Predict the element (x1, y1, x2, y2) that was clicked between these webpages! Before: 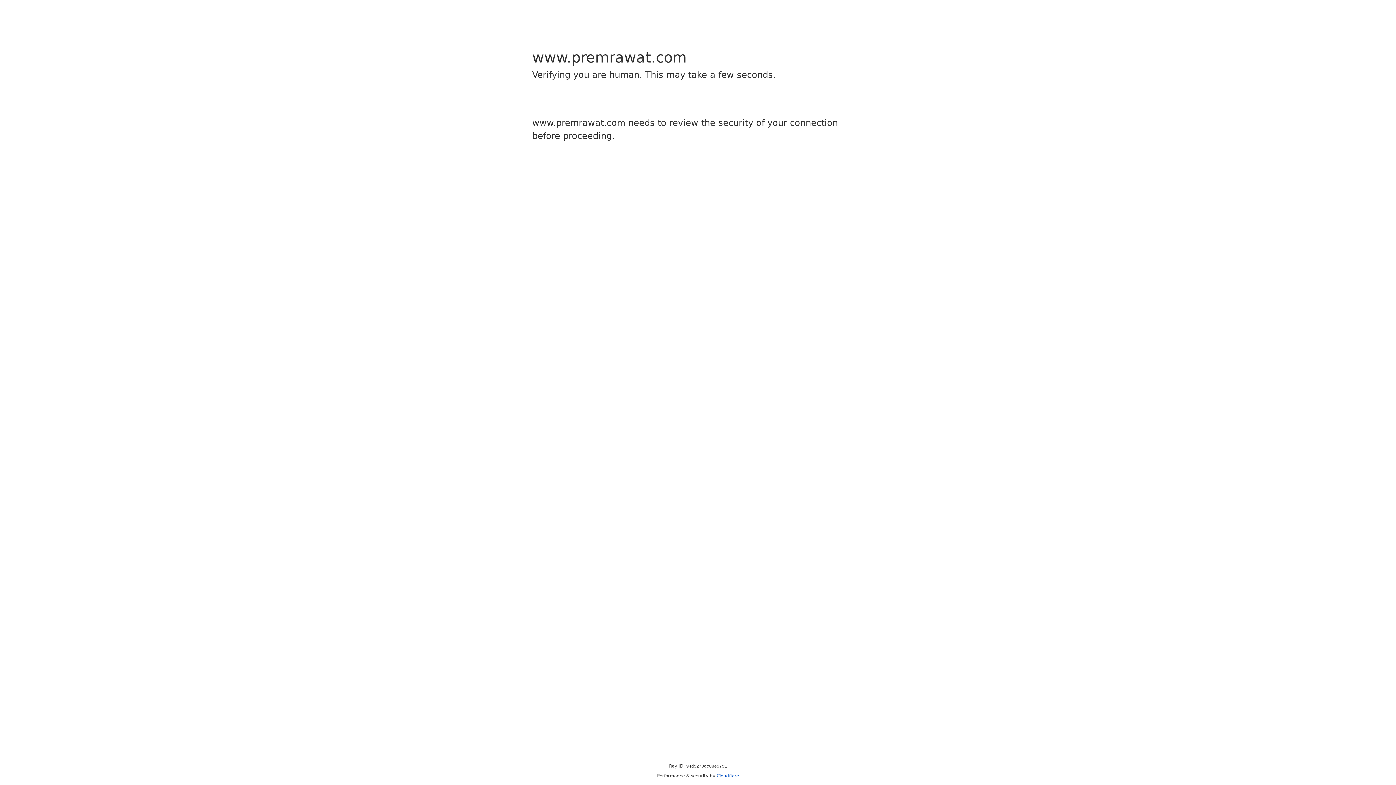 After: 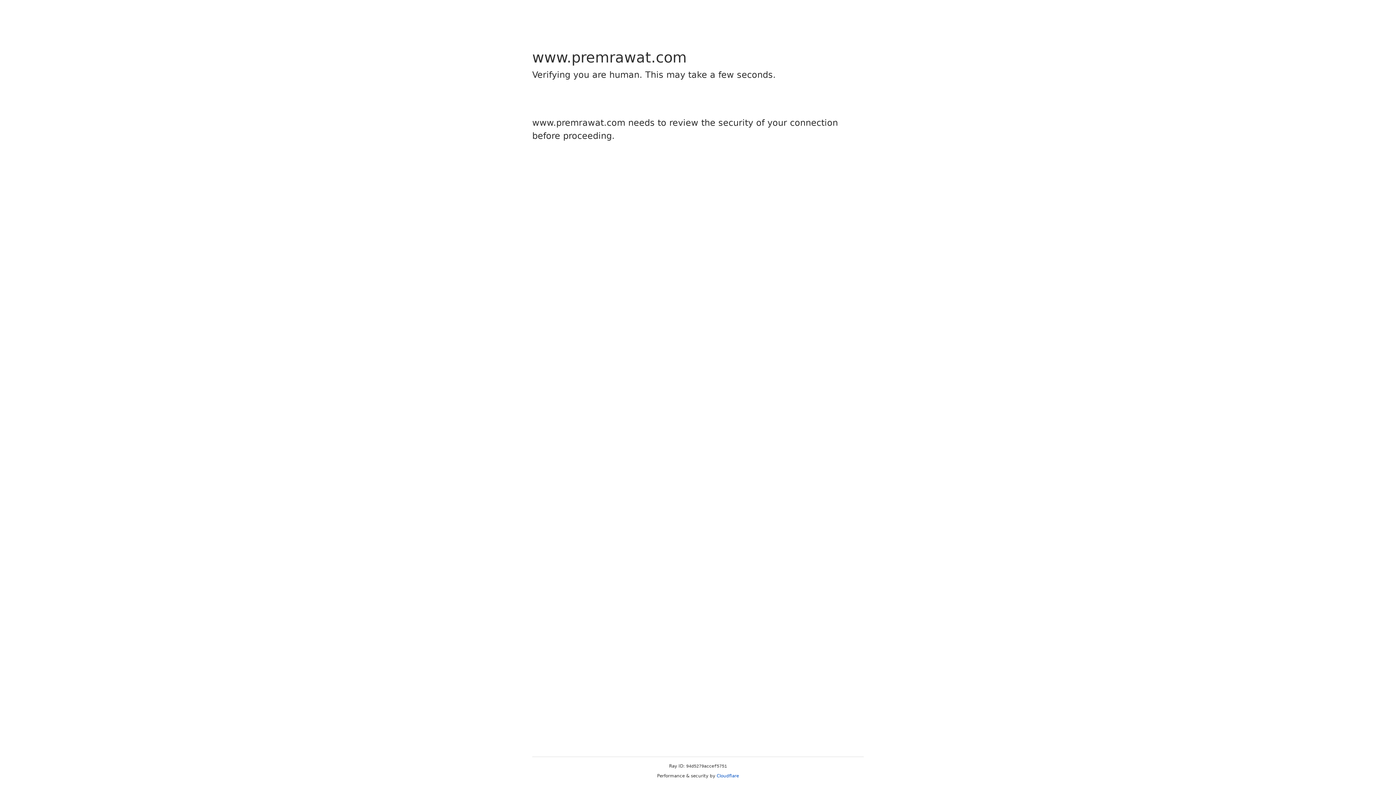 Action: bbox: (716, 773, 739, 778) label: Cloudflare